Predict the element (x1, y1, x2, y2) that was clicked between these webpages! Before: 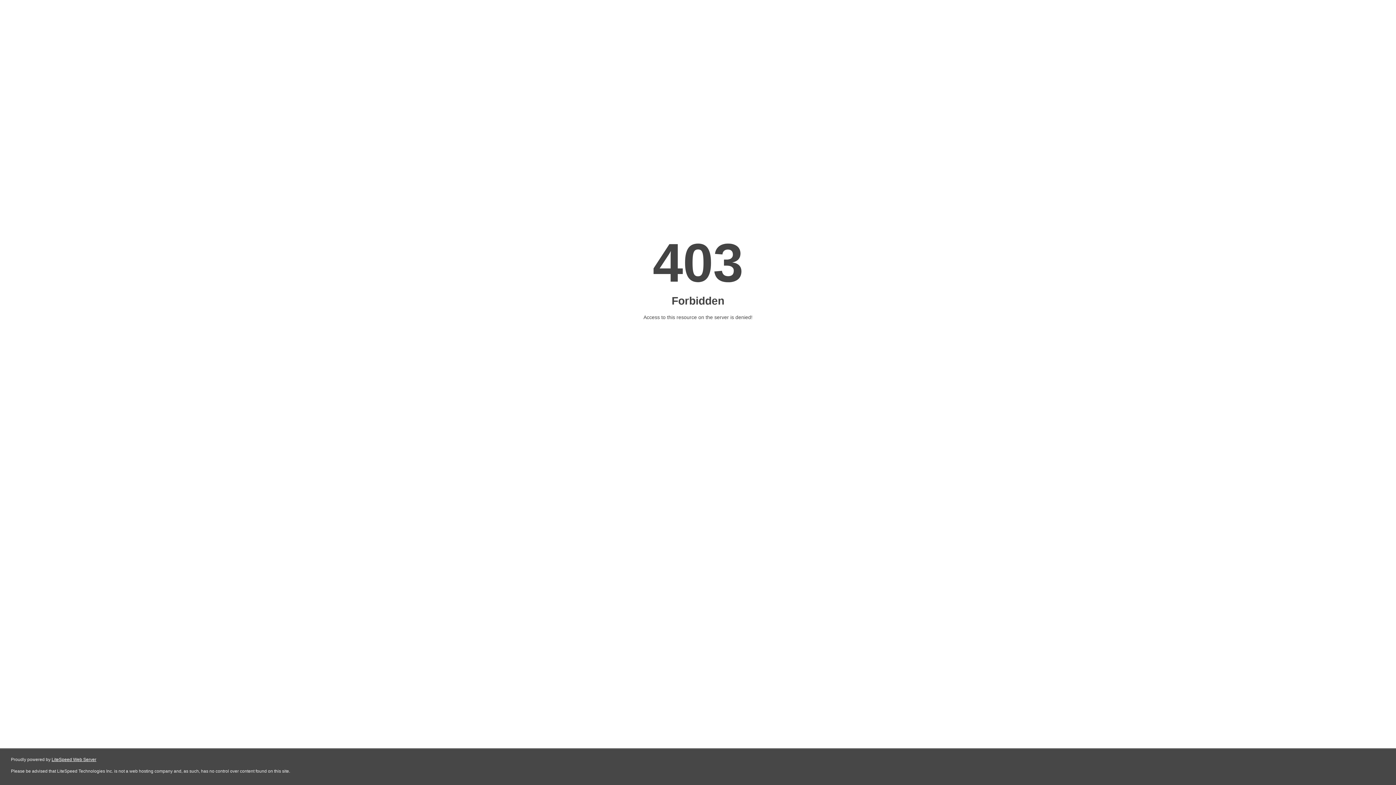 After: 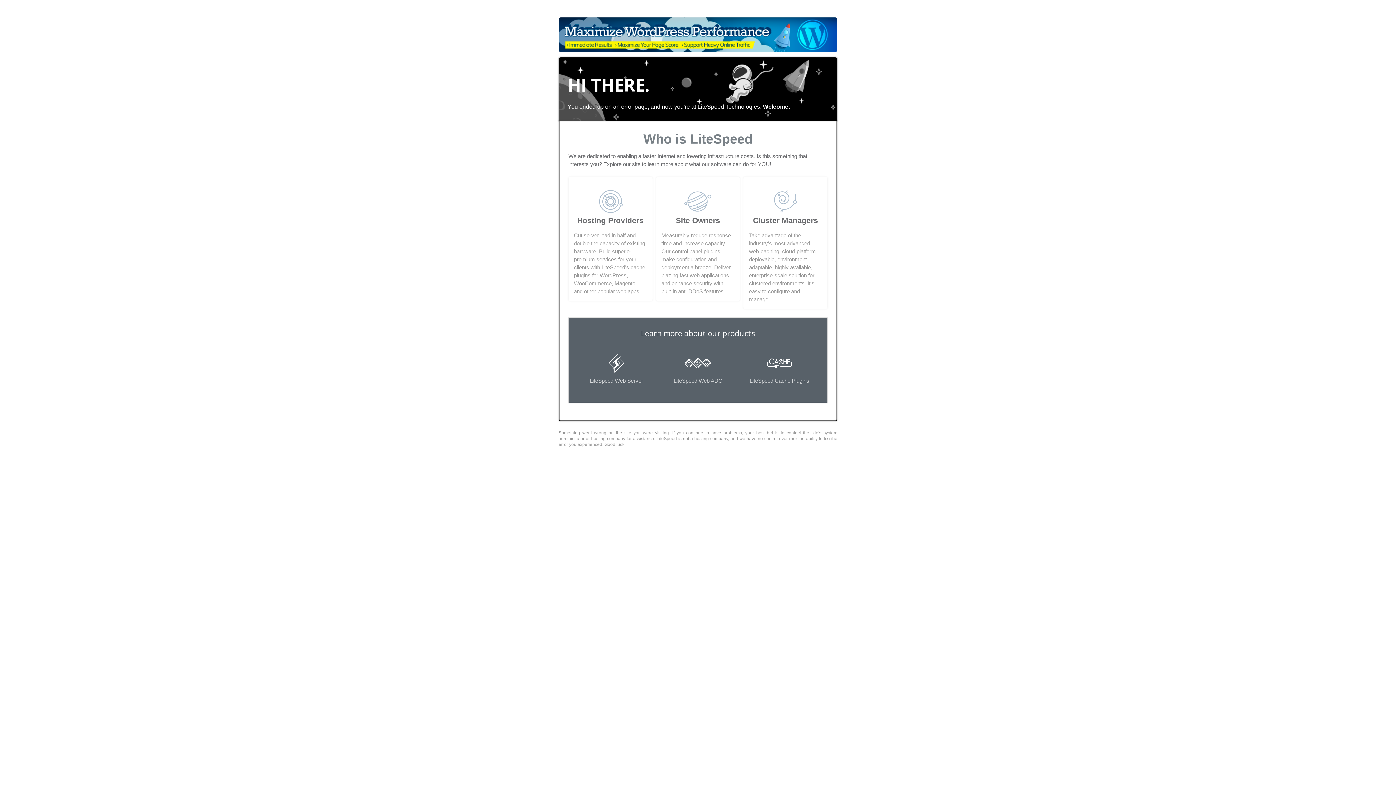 Action: bbox: (51, 757, 96, 762) label: LiteSpeed Web Server